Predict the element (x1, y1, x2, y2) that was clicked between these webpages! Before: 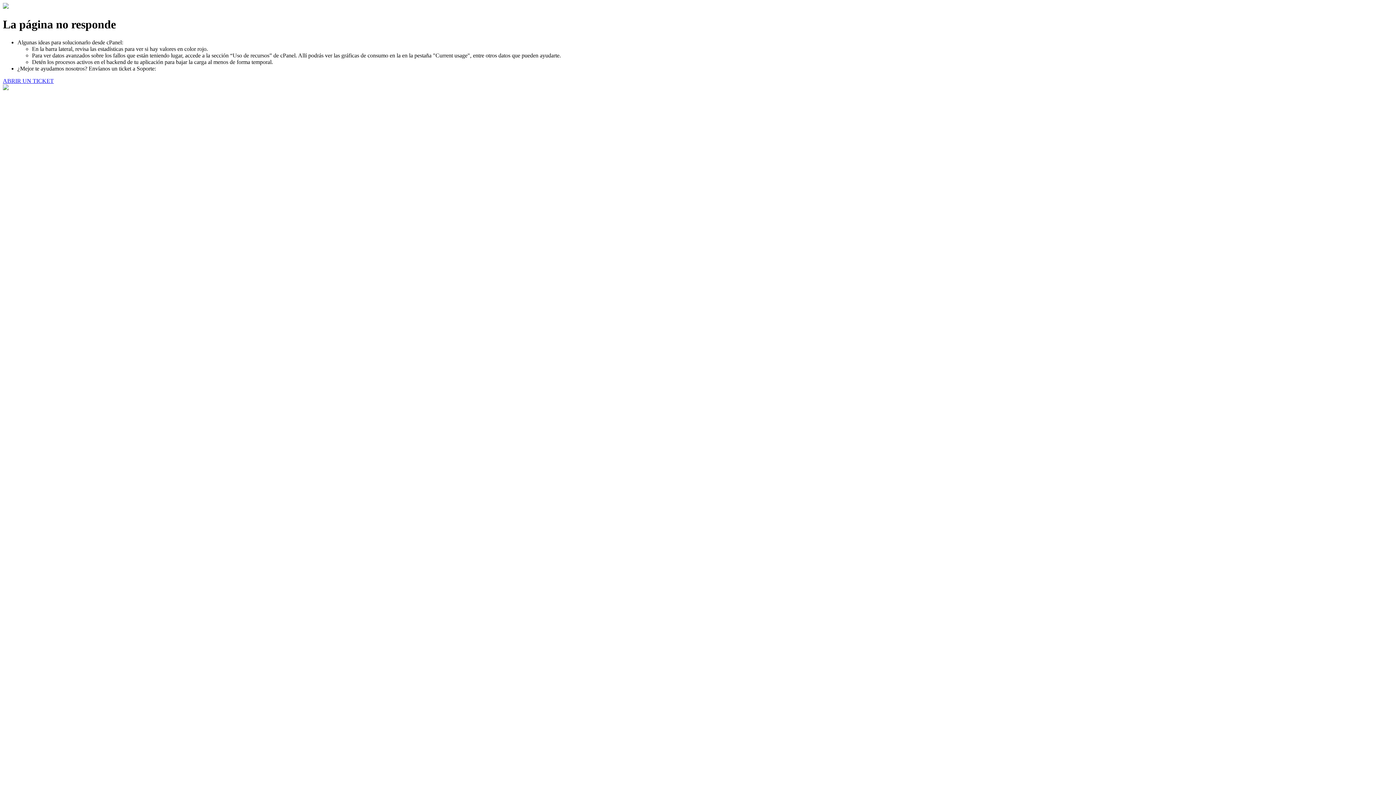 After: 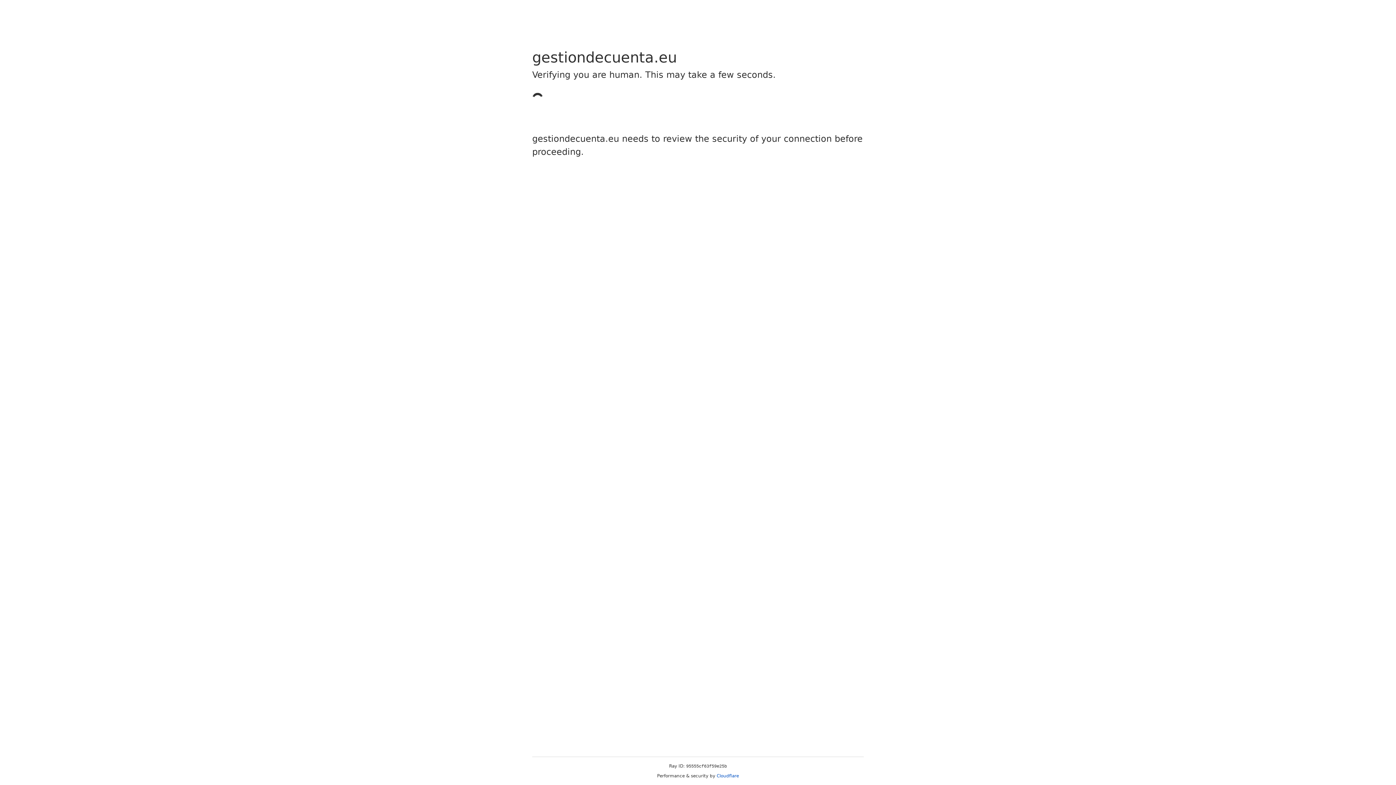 Action: label: ABRIR UN TICKET bbox: (2, 77, 53, 83)